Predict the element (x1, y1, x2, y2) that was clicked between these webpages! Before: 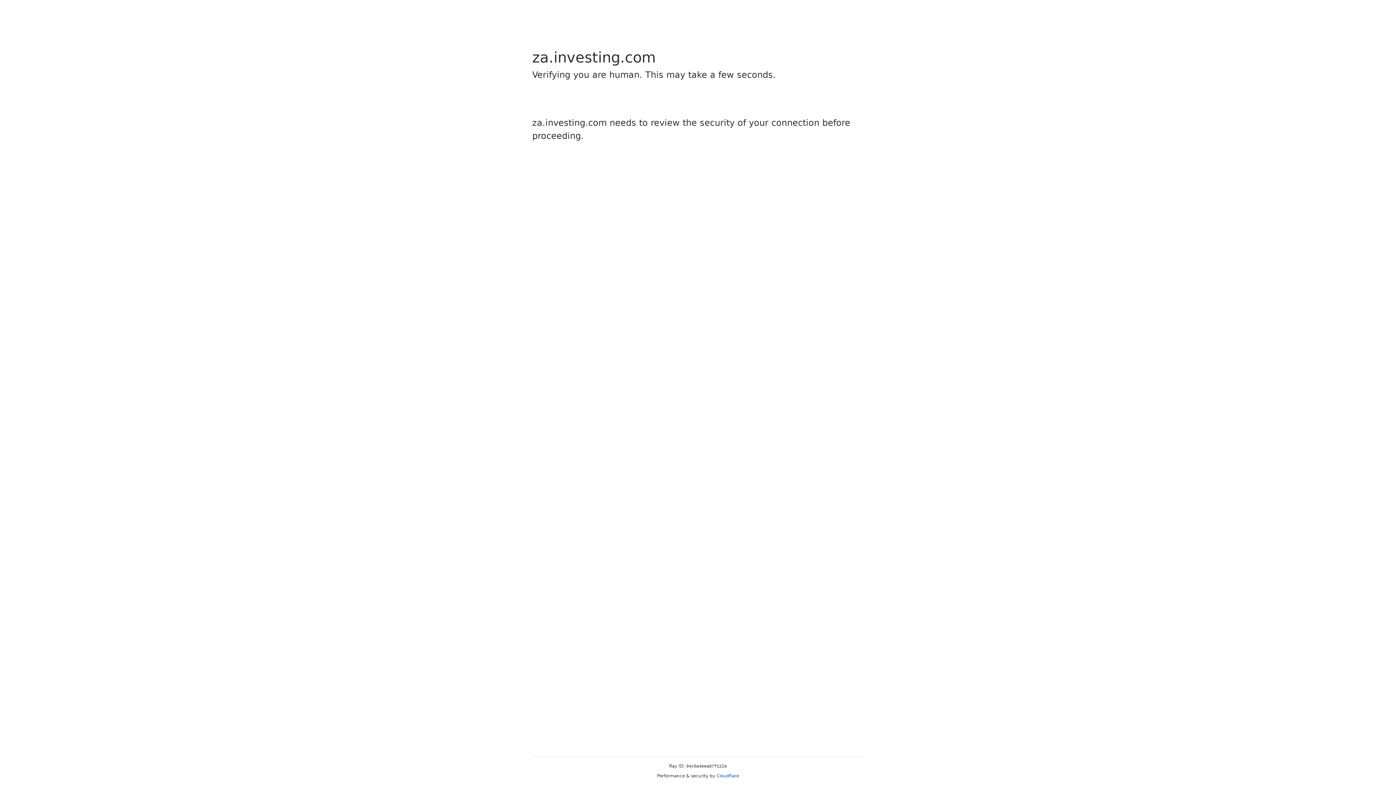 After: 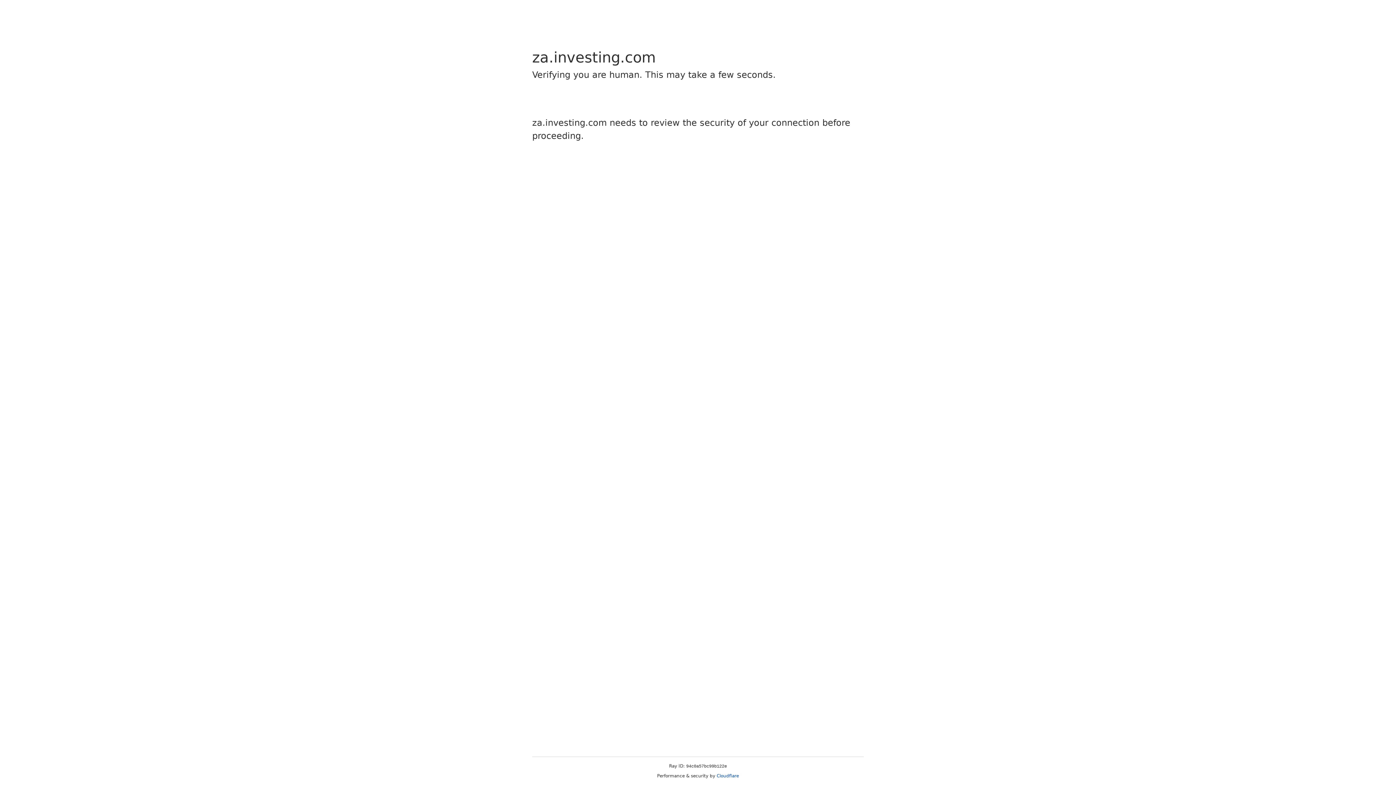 Action: label: Cloudflare bbox: (716, 773, 739, 778)